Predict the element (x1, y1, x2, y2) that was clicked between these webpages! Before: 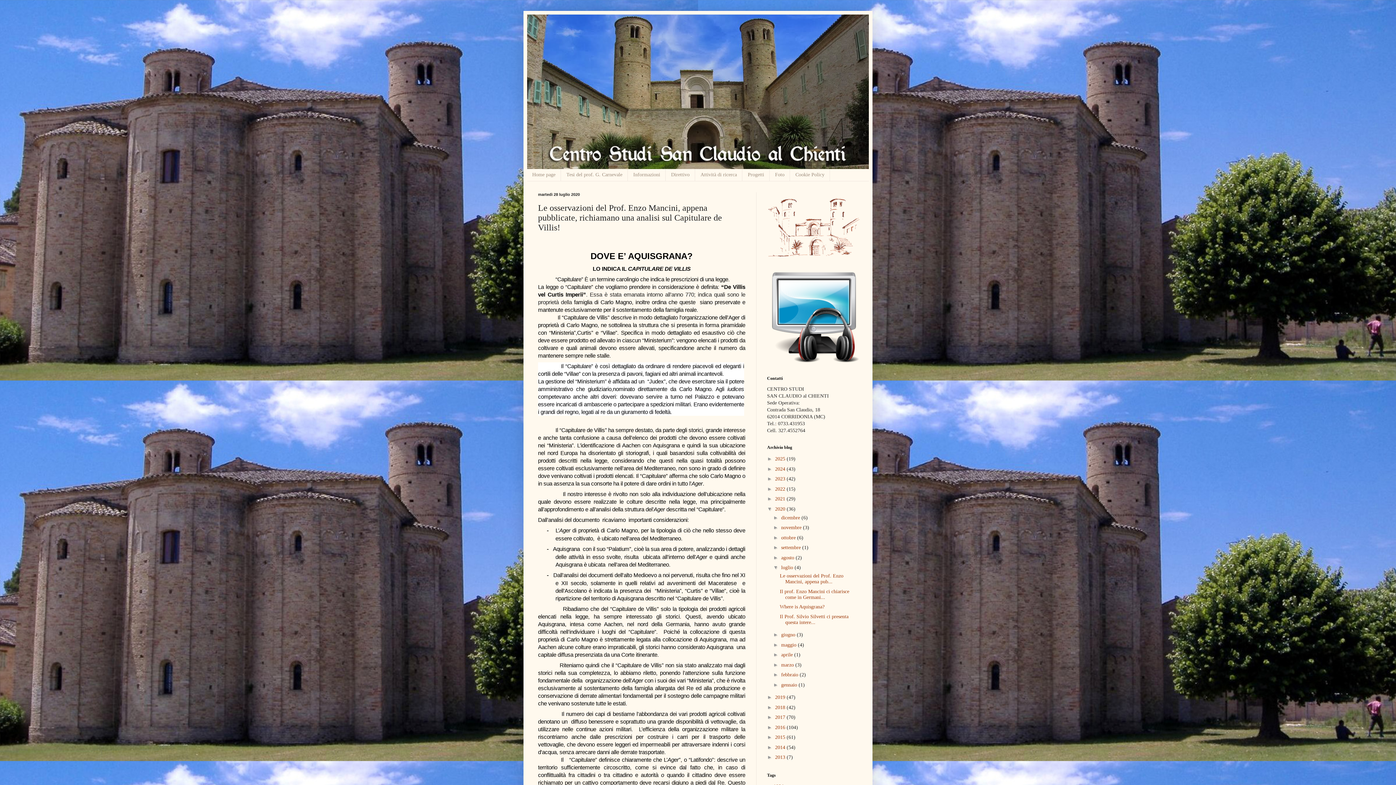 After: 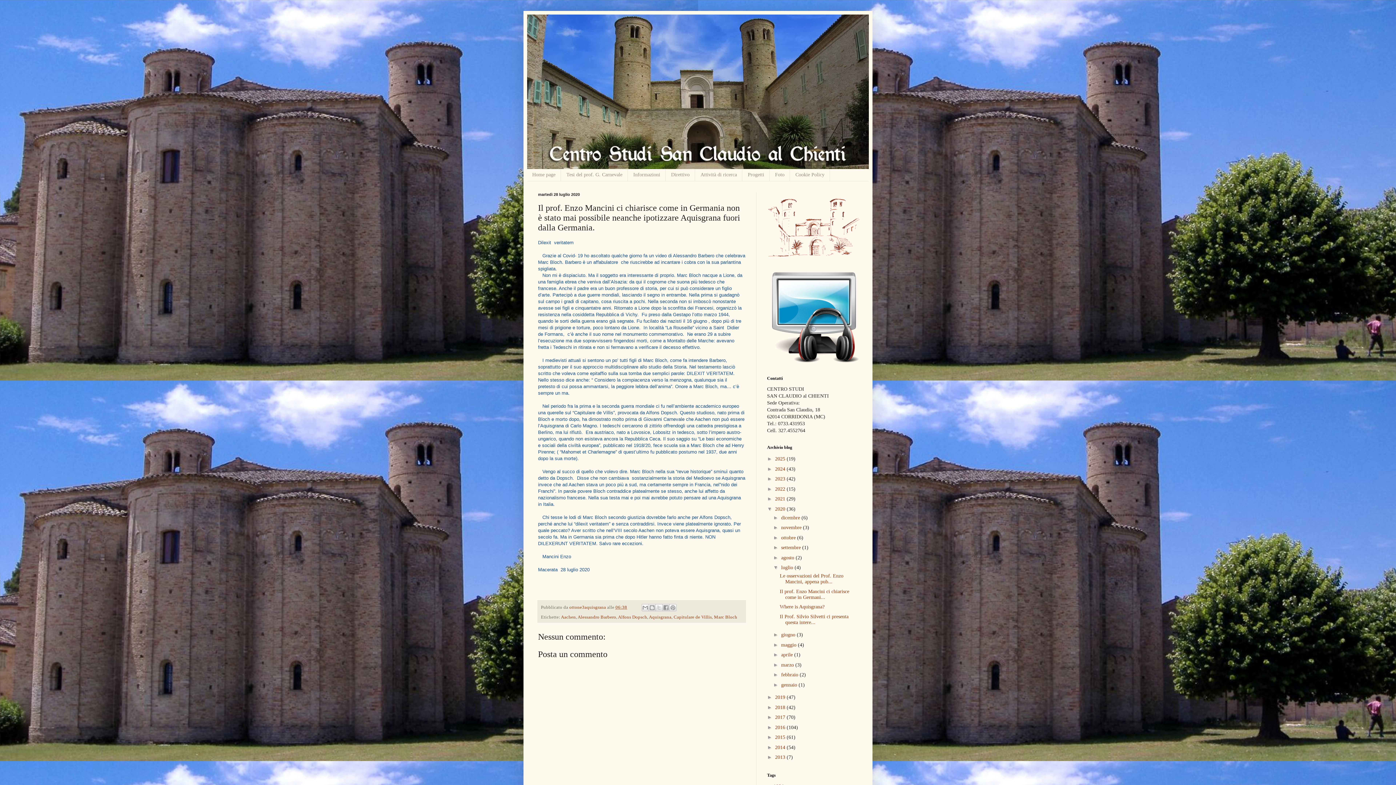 Action: bbox: (779, 589, 849, 600) label: Il prof. Enzo Mancini ci chiarisce come in Germani...